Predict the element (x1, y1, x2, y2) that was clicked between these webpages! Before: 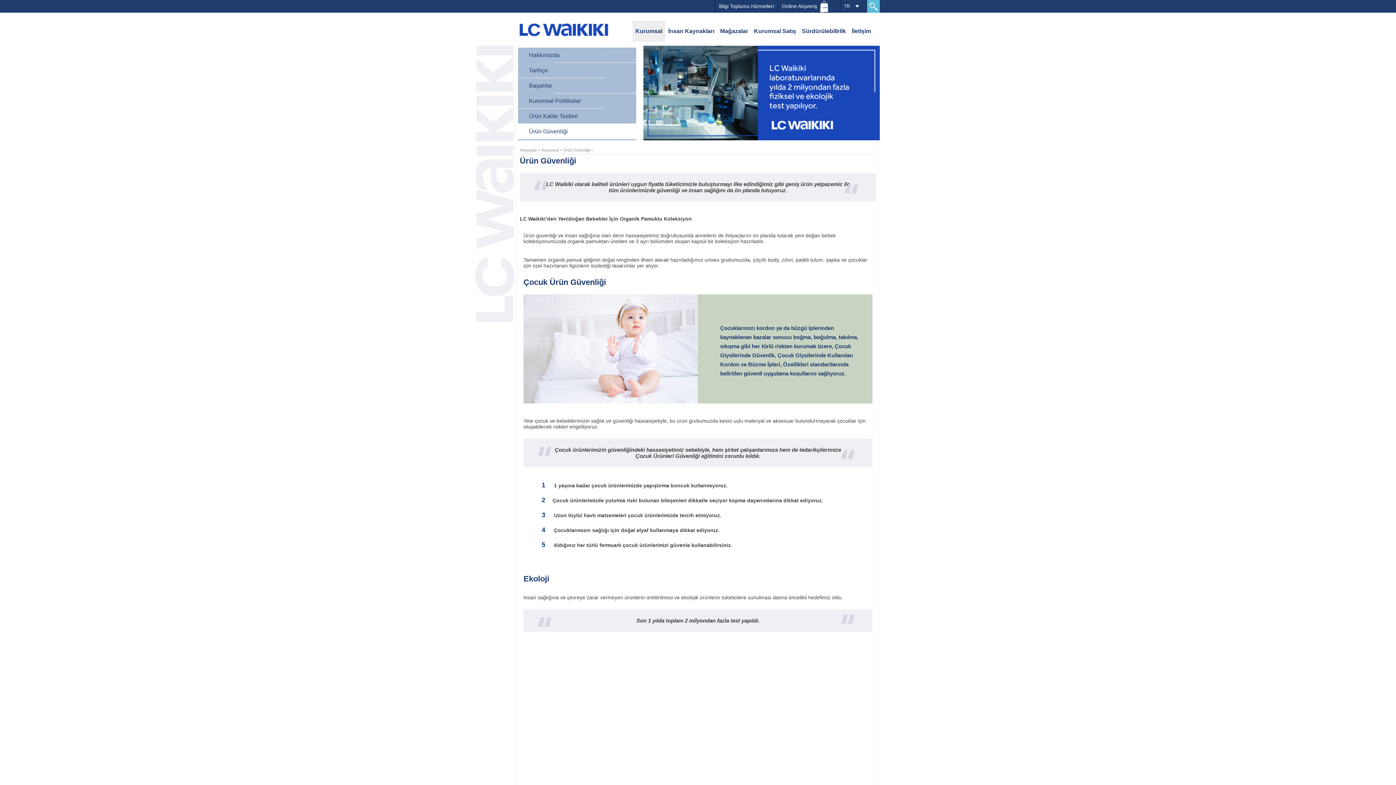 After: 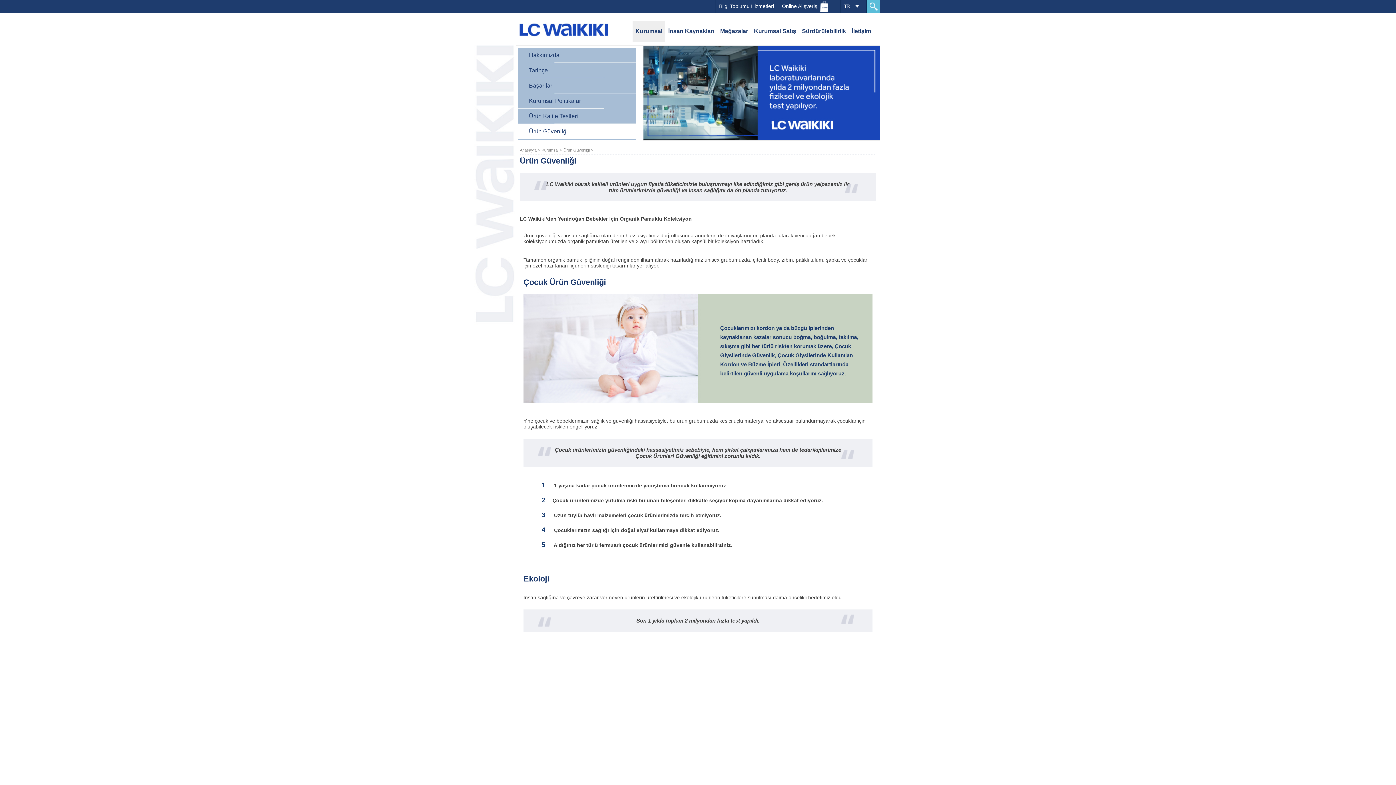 Action: bbox: (643, 45, 880, 140)